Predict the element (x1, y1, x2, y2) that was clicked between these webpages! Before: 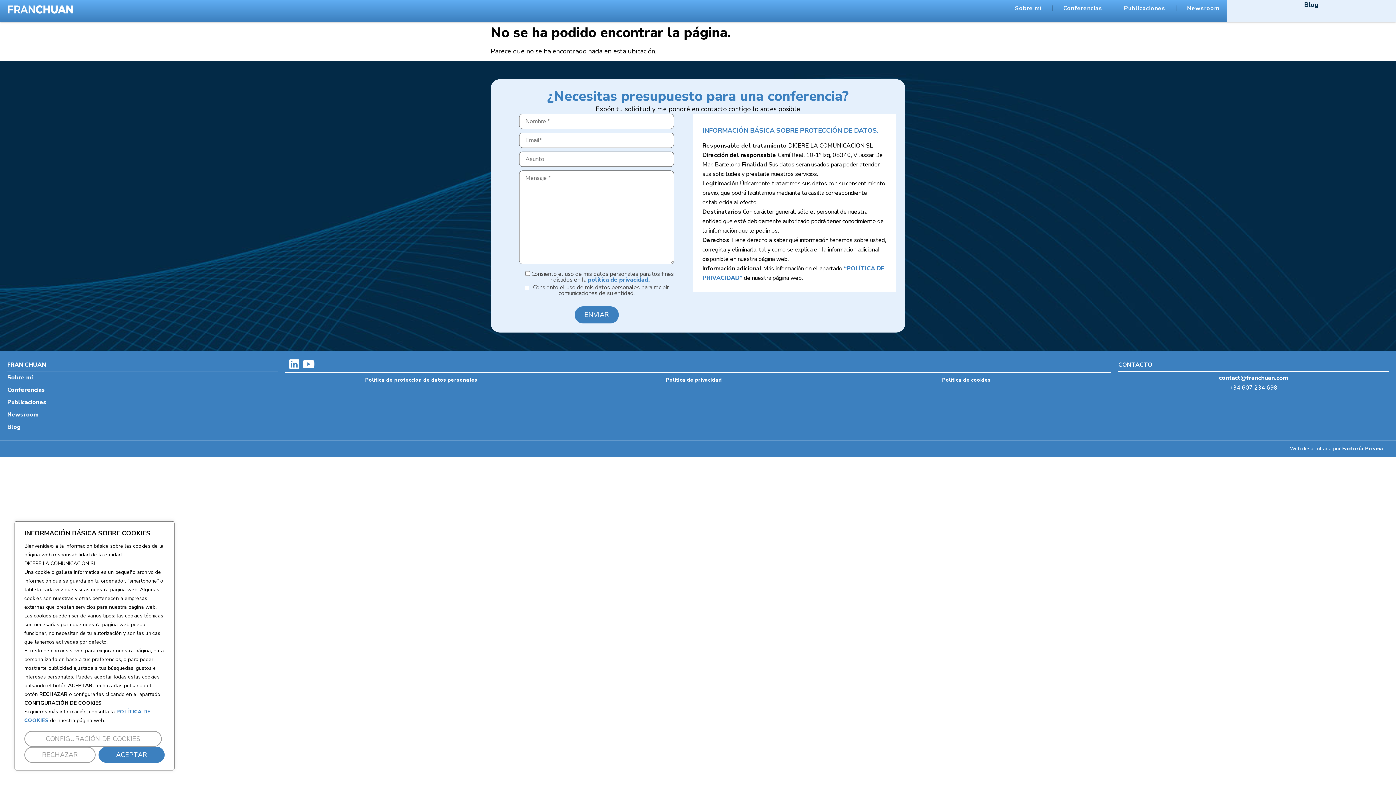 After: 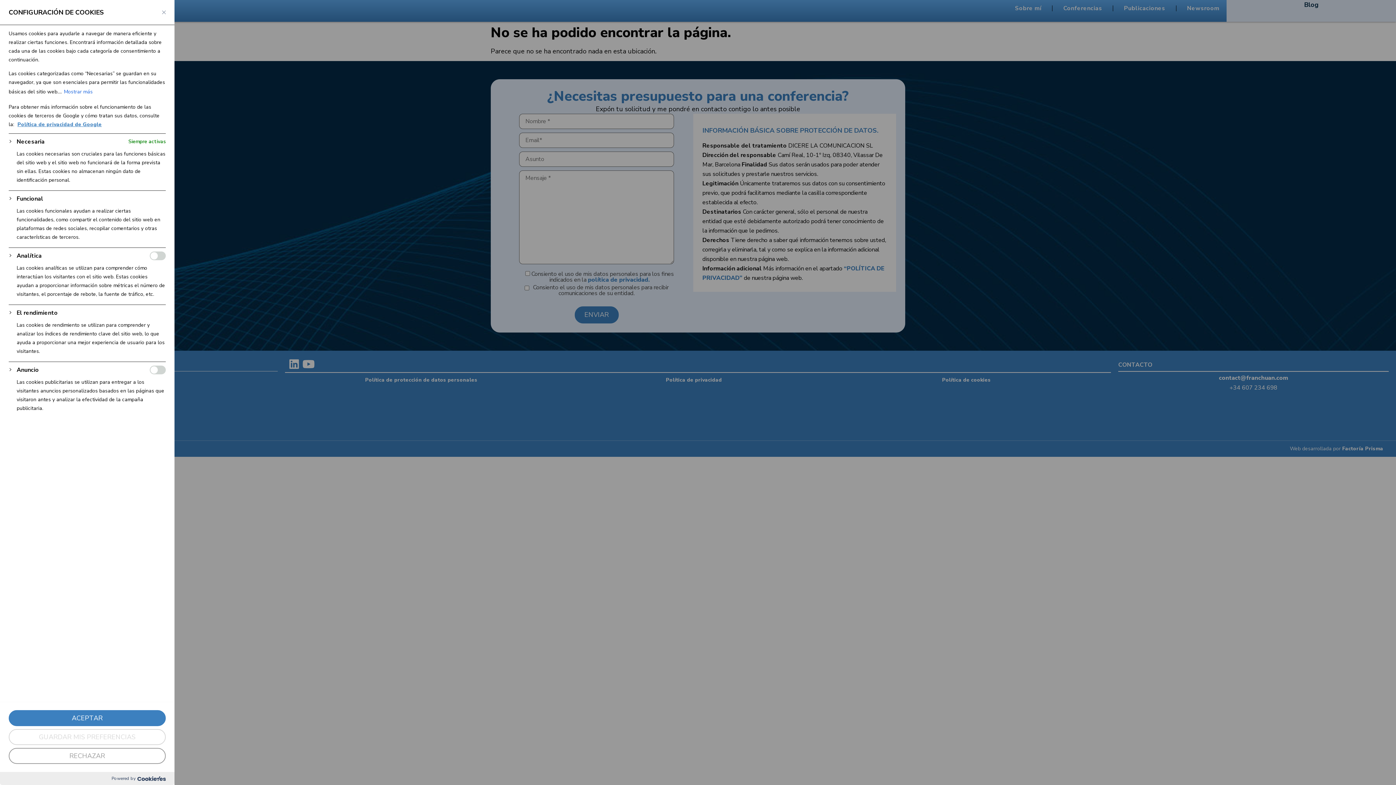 Action: label: Configuración de cookies bbox: (24, 731, 161, 747)